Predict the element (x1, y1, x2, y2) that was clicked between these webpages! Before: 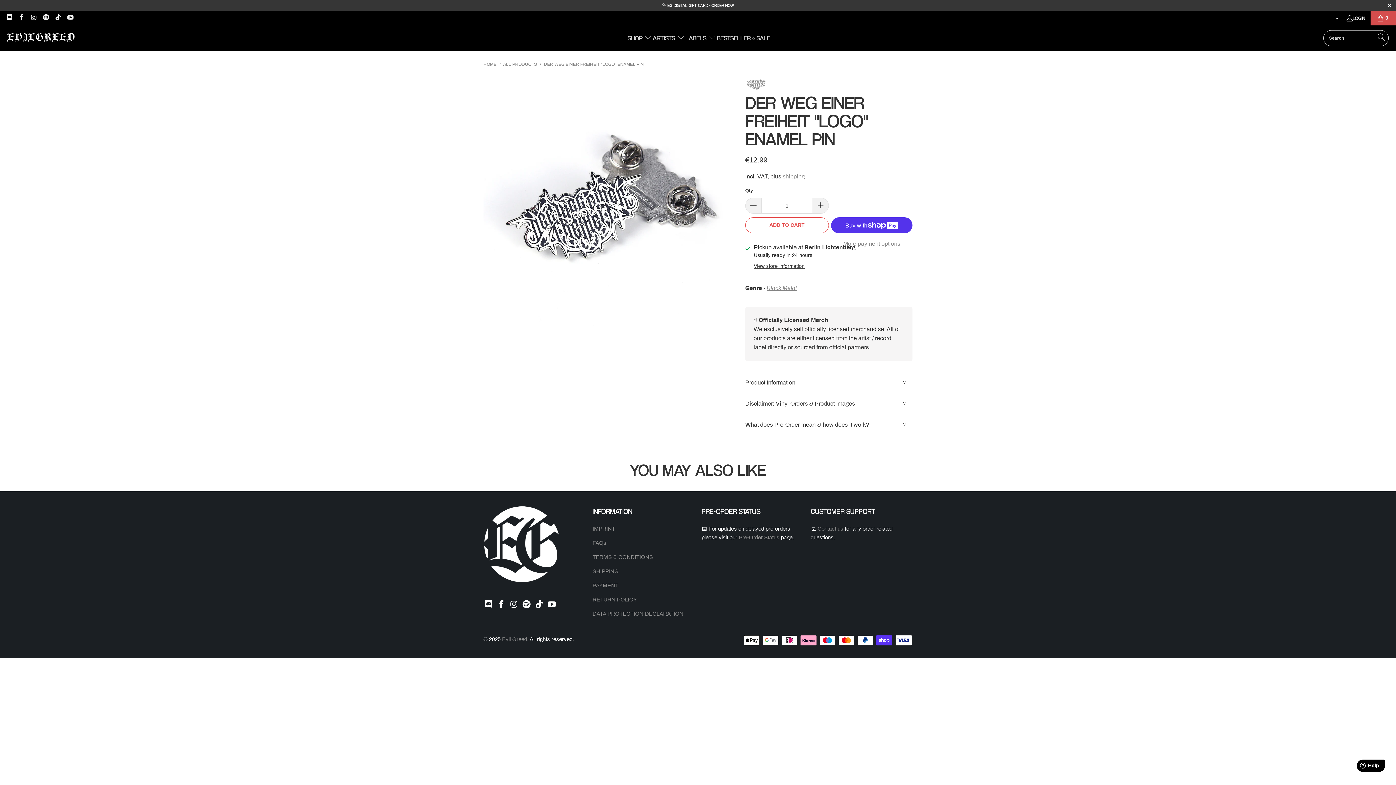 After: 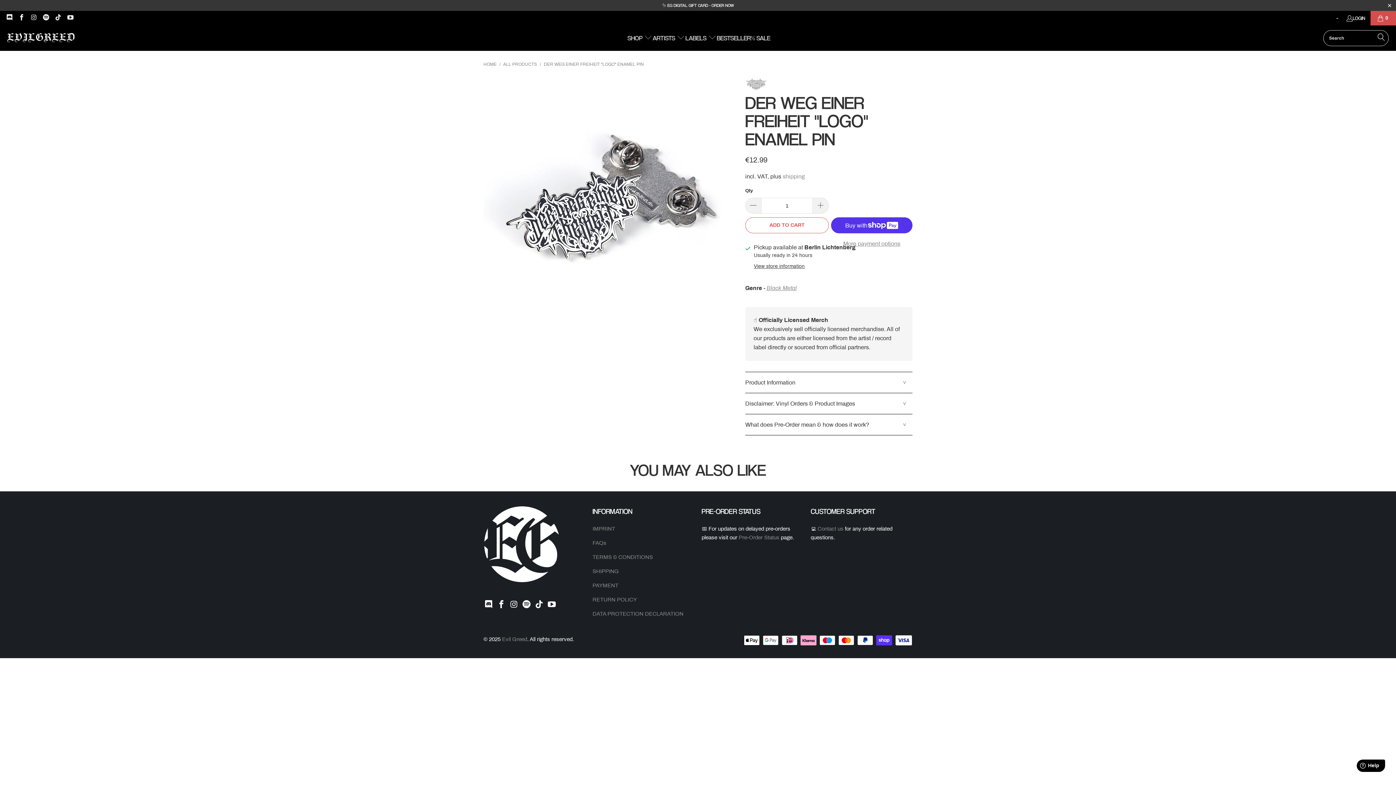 Action: bbox: (544, 61, 644, 66) label: DER WEG EINER FREIHEIT "LOGO" ENAMEL PIN